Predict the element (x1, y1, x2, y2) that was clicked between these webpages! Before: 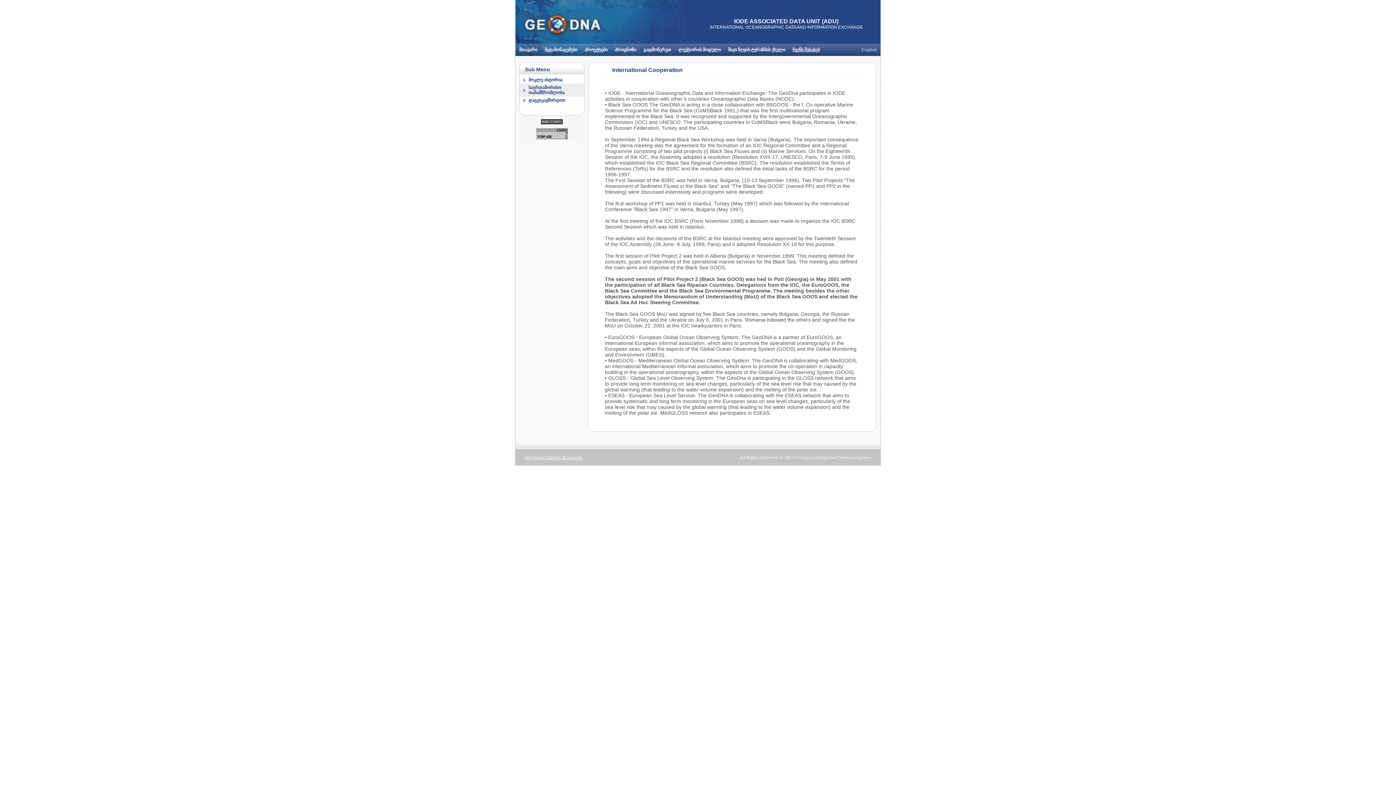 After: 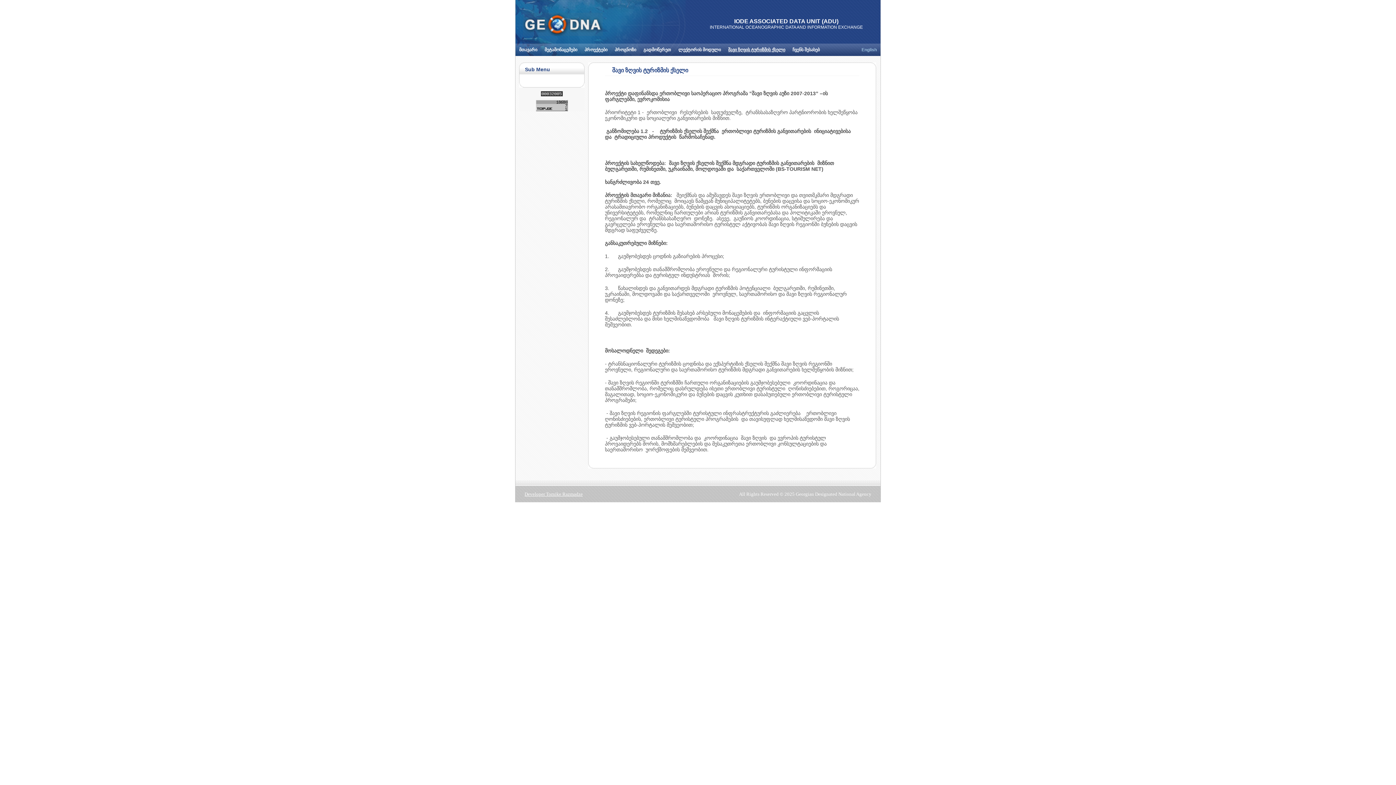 Action: bbox: (724, 43, 789, 56) label: შავი ზღვის ტურიზმის ქსელი